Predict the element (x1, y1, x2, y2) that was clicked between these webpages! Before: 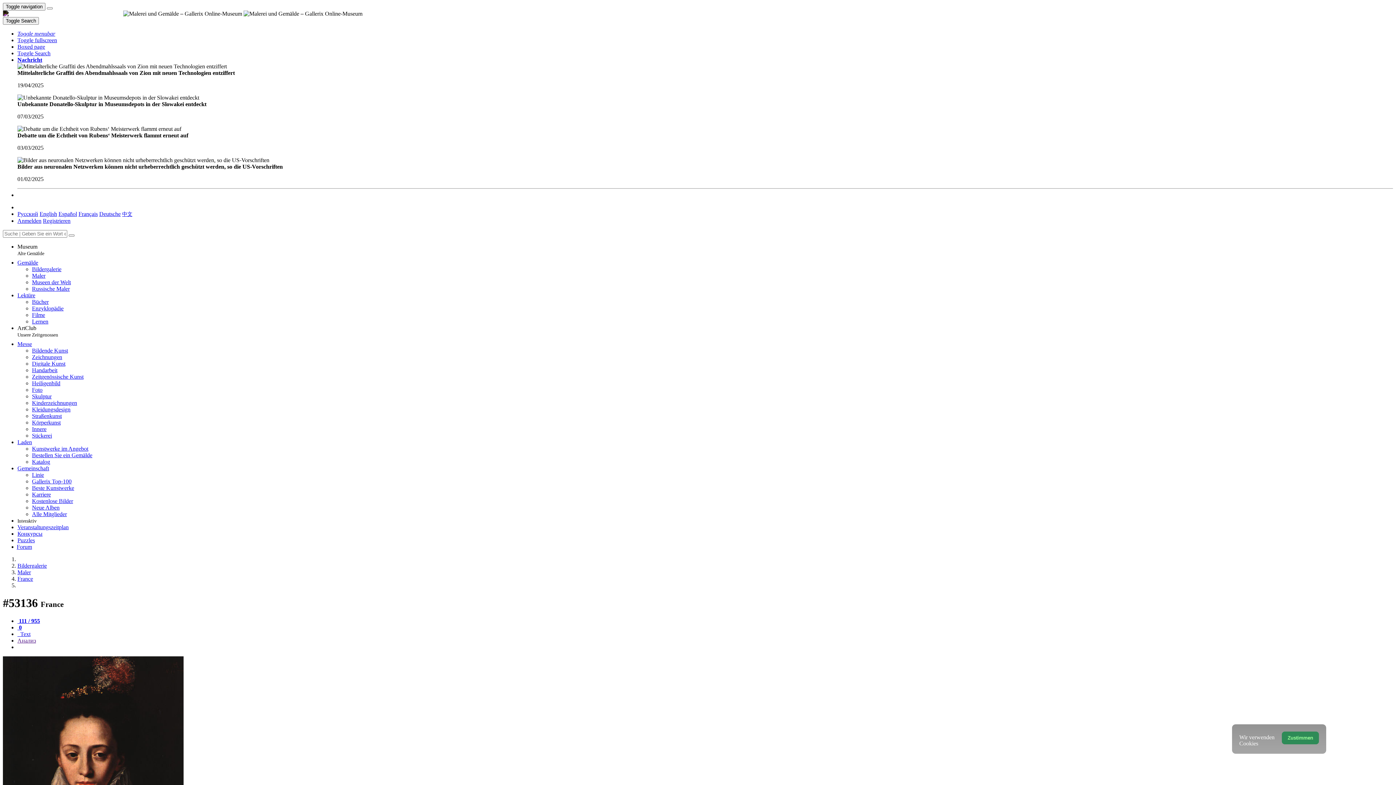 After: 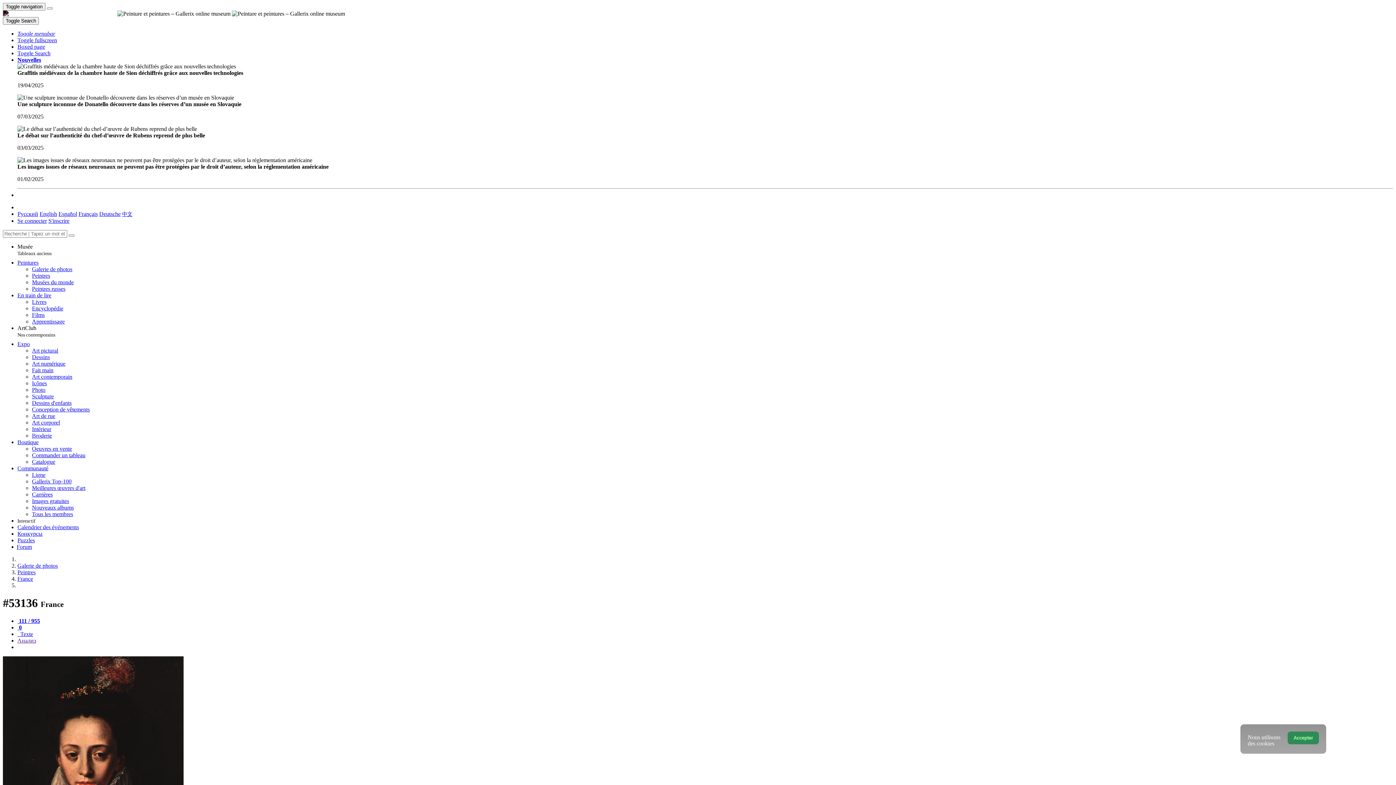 Action: label: Français bbox: (78, 210, 97, 217)